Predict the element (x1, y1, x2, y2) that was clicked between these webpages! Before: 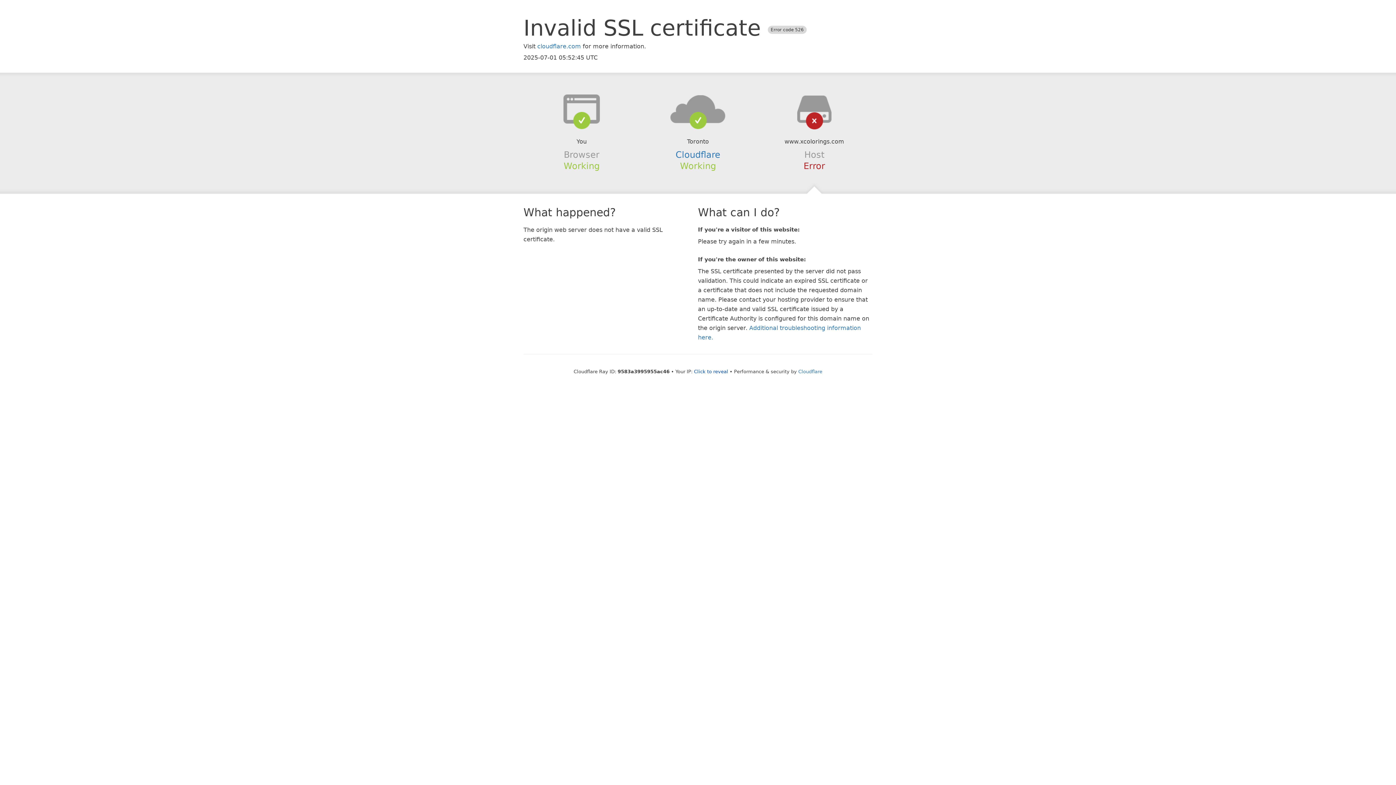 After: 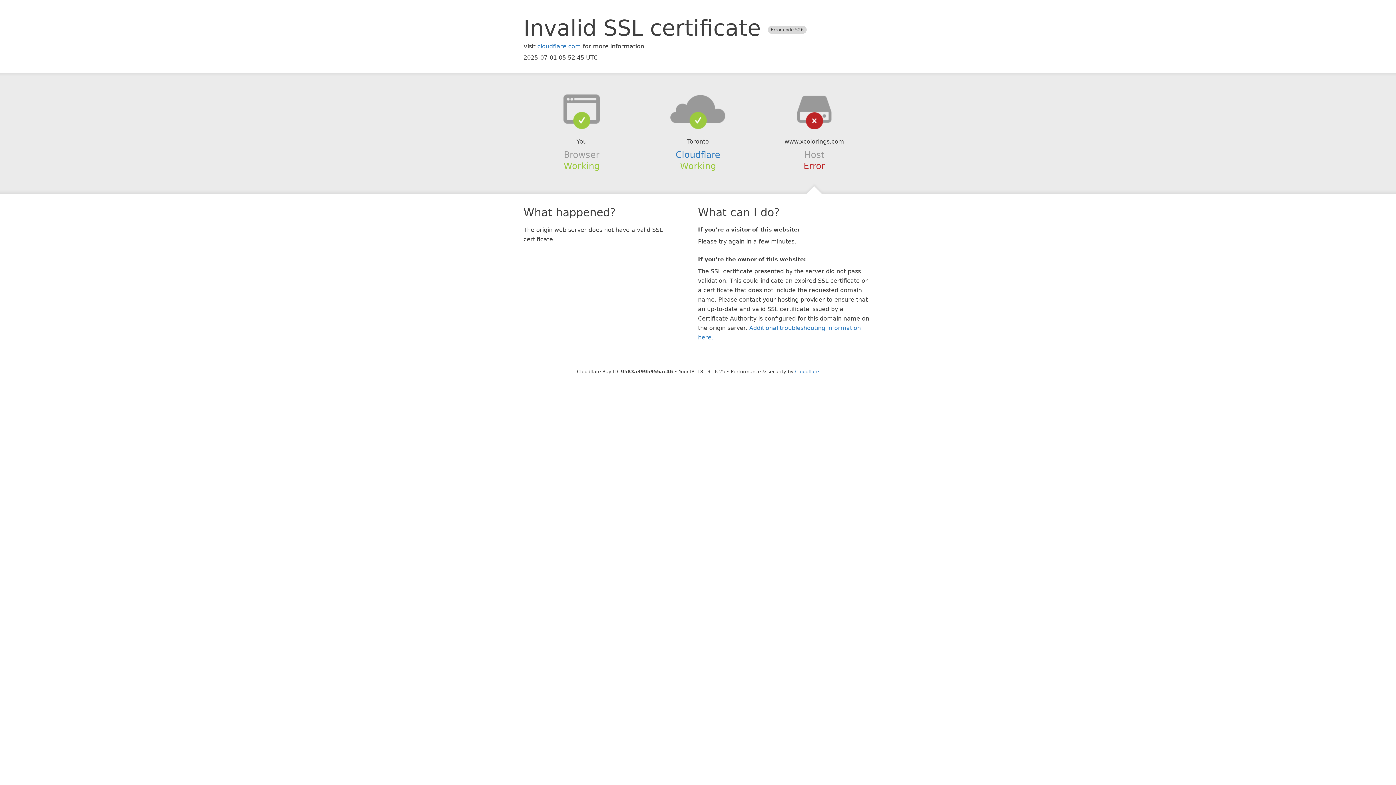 Action: label: Click to reveal bbox: (694, 368, 728, 374)